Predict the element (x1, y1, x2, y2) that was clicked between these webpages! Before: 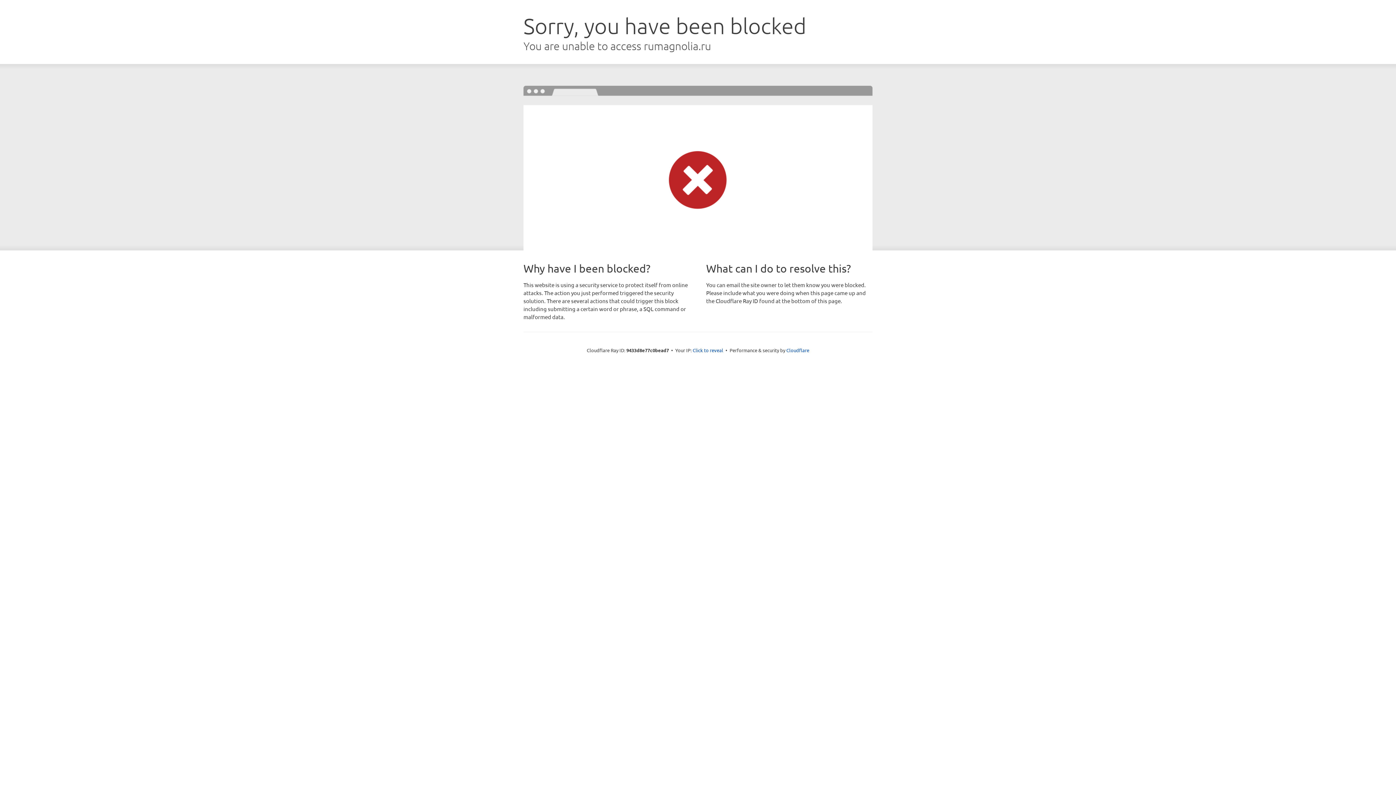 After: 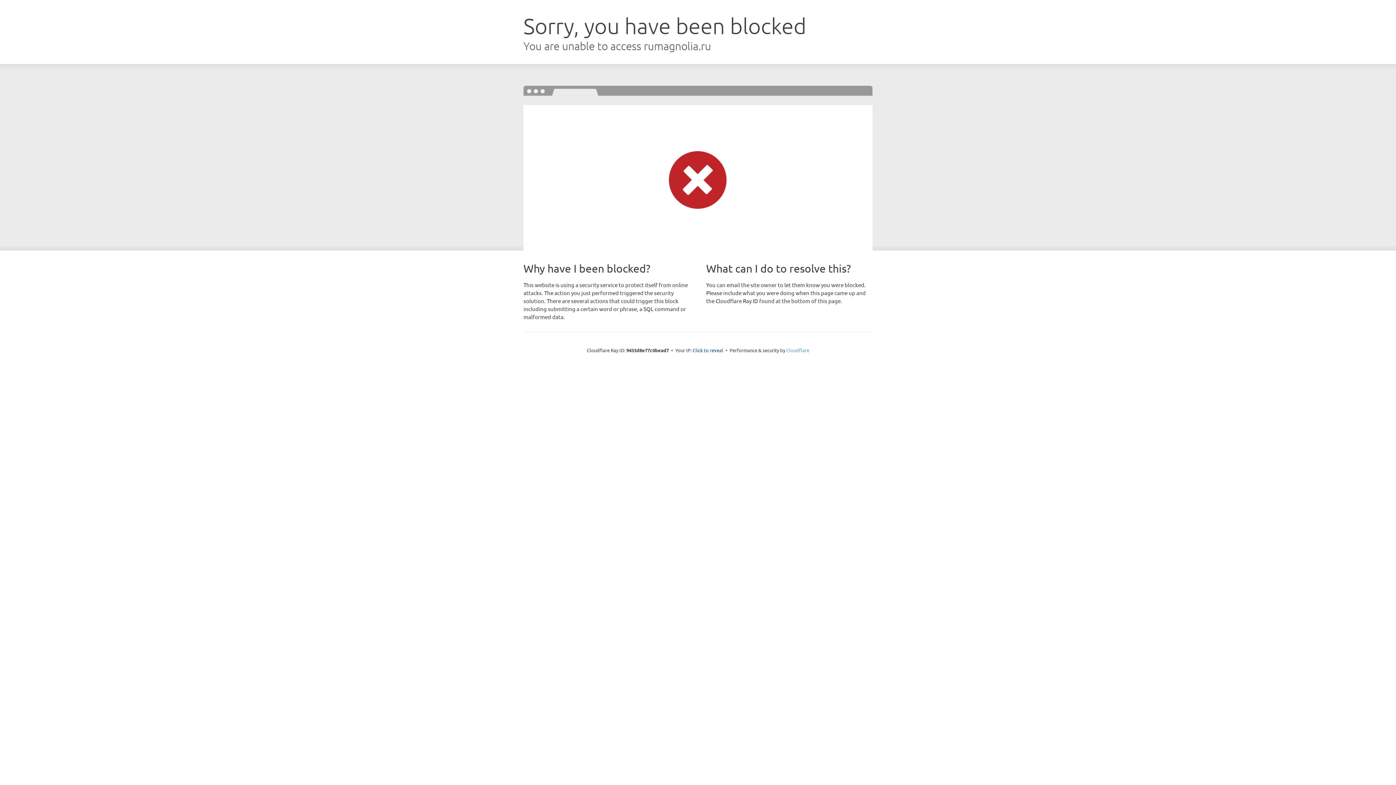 Action: bbox: (786, 347, 809, 353) label: Cloudflare